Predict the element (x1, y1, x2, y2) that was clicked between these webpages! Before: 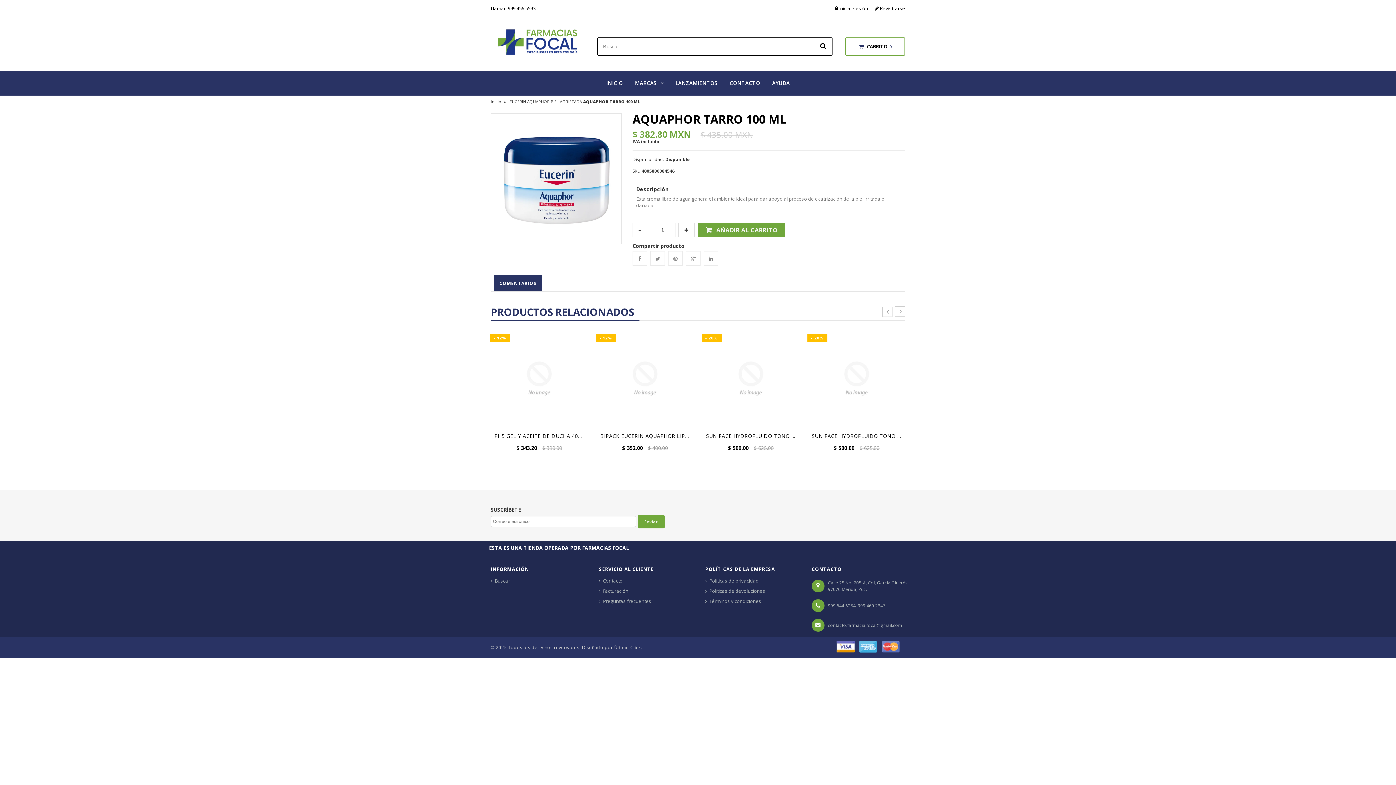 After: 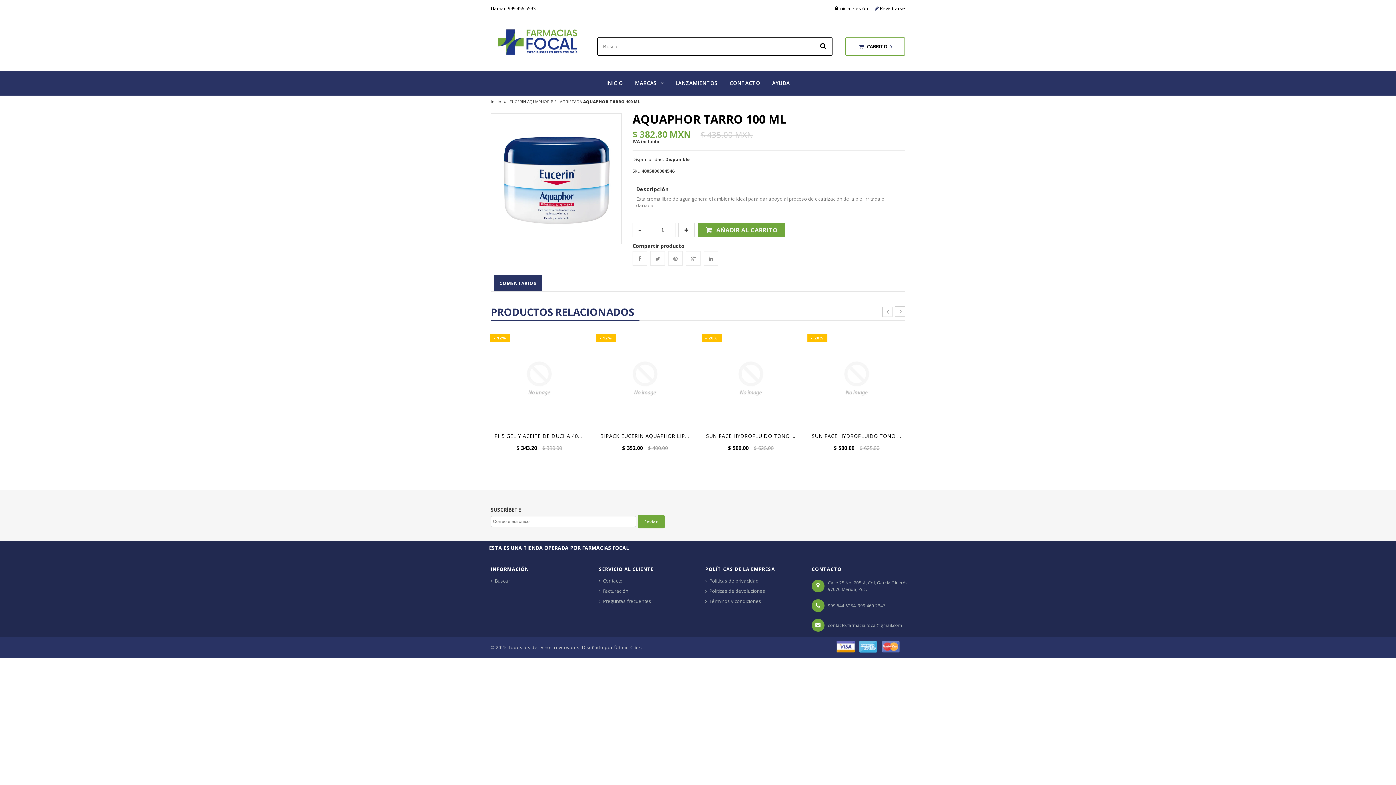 Action: label:   bbox: (874, 5, 880, 11)